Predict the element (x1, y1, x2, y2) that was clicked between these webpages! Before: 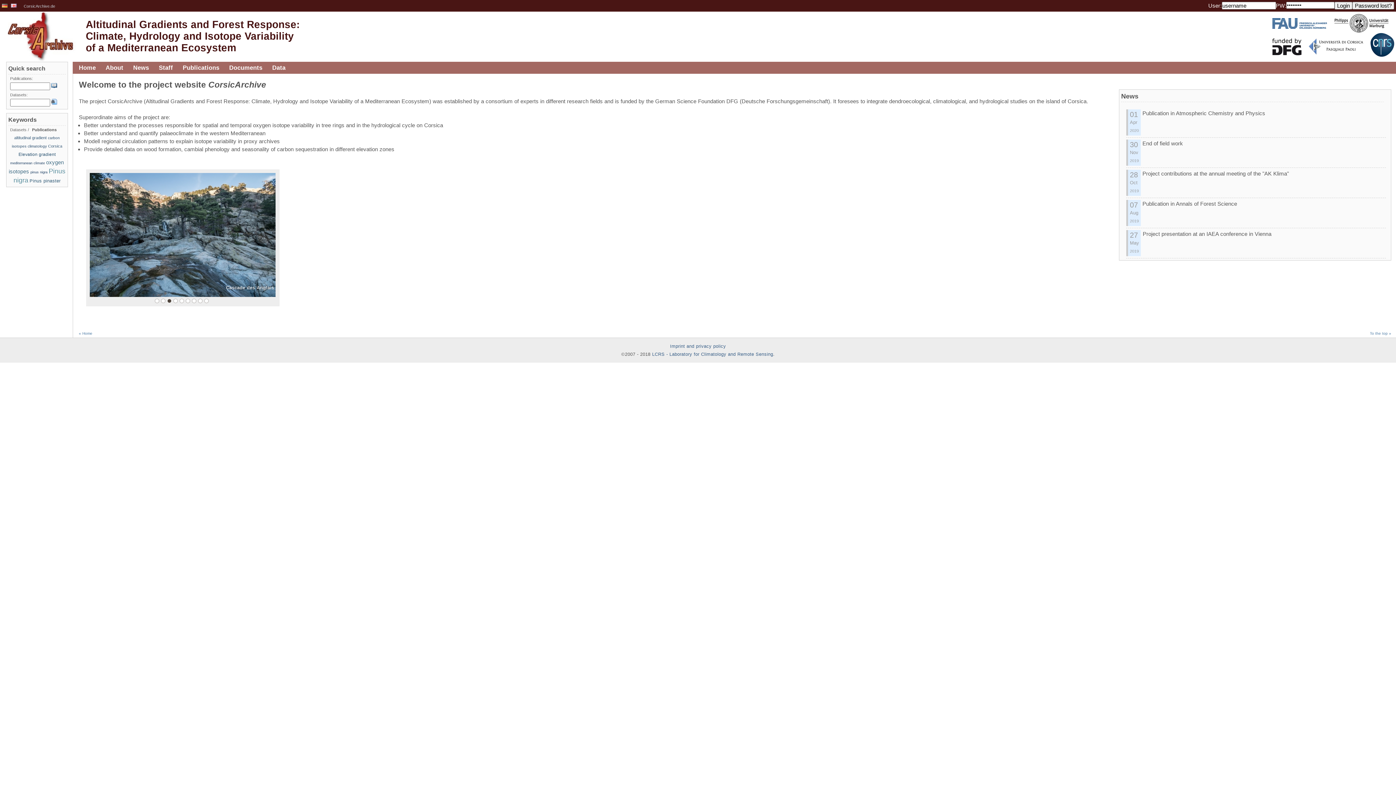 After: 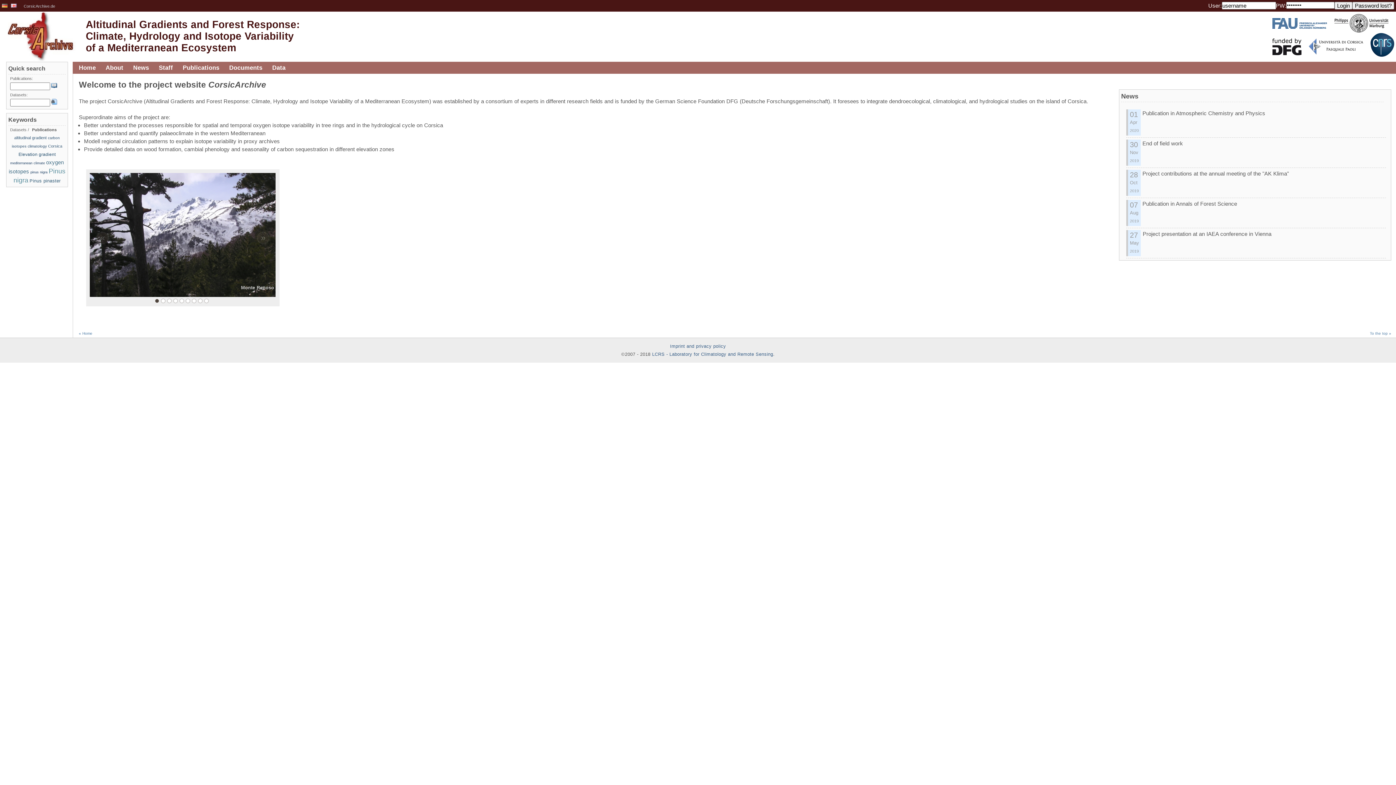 Action: bbox: (192, 299, 195, 302) label: 7